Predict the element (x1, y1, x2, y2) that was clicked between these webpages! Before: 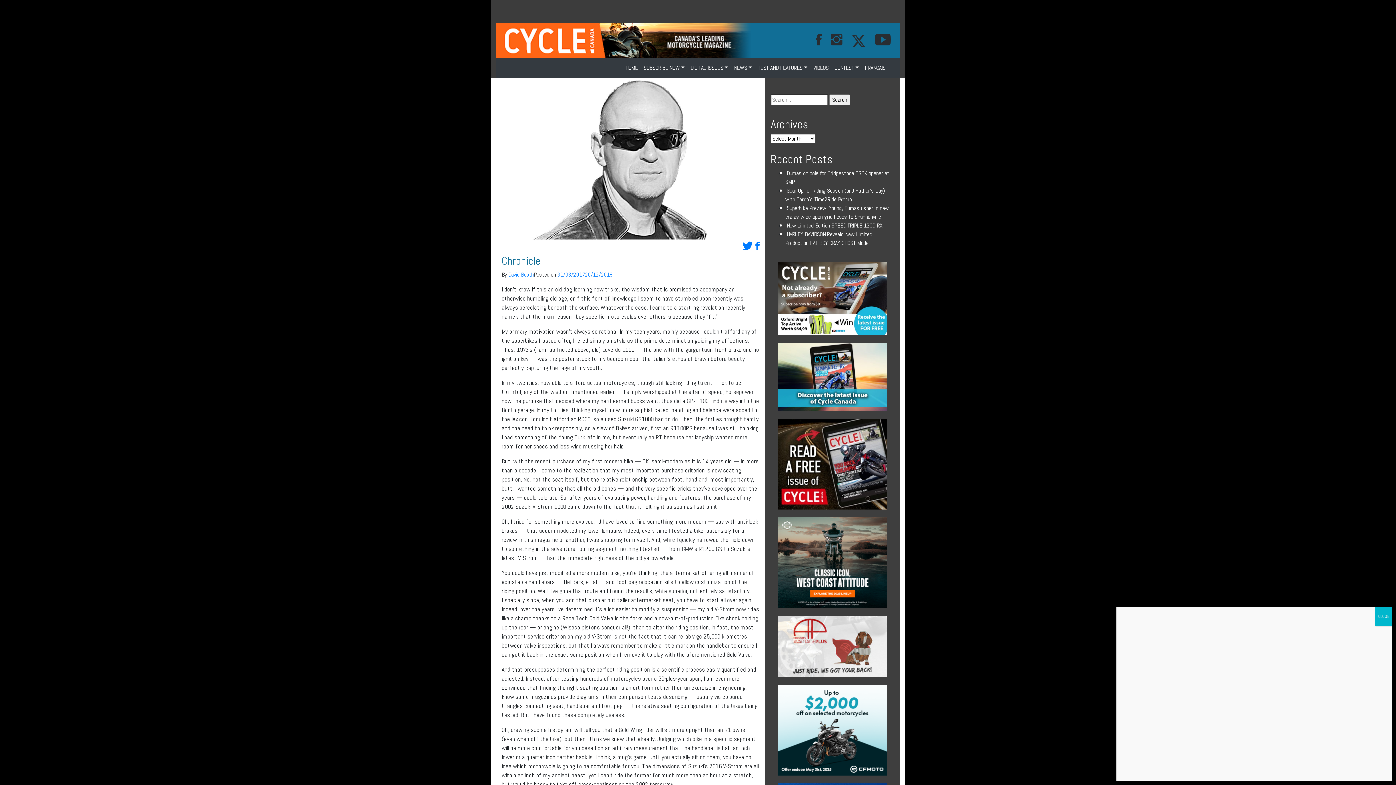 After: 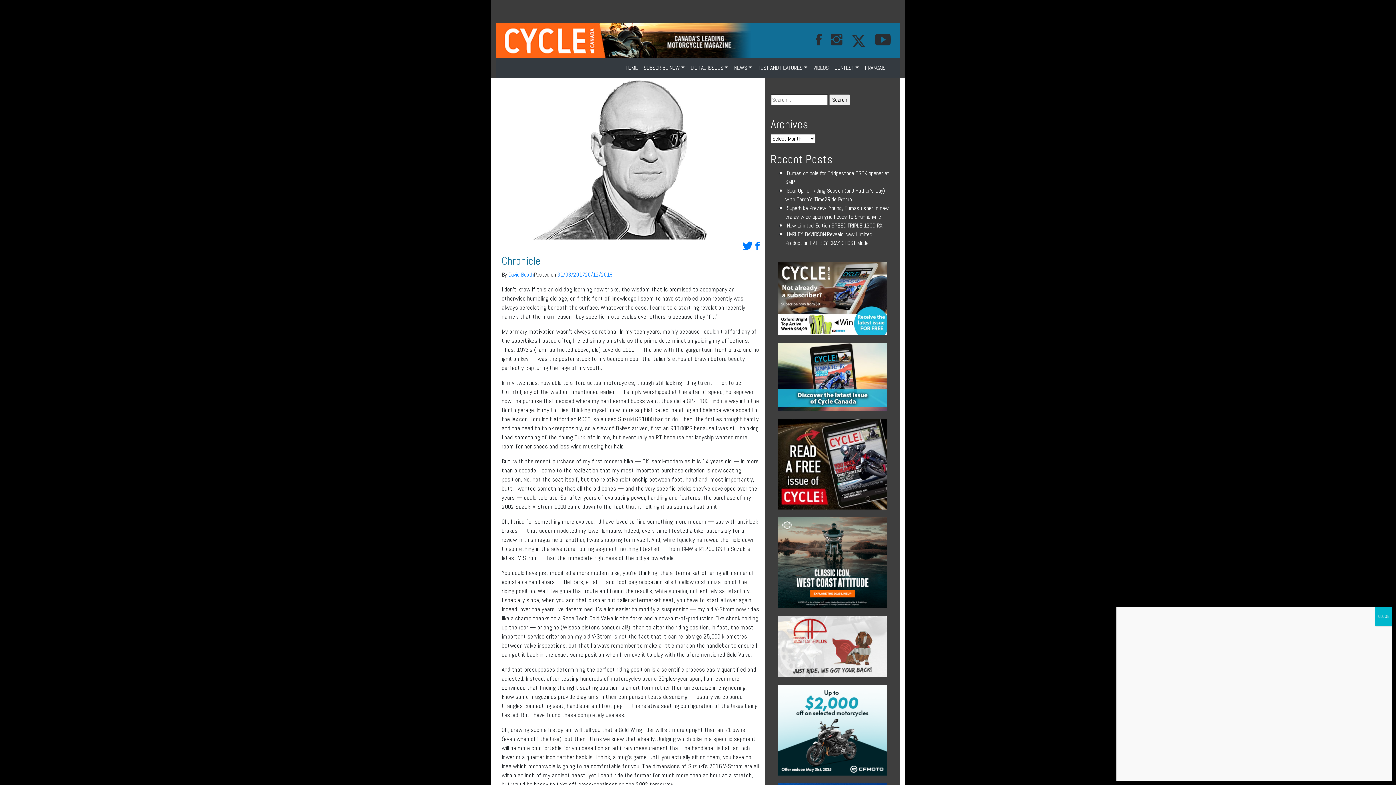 Action: bbox: (778, 725, 887, 733)